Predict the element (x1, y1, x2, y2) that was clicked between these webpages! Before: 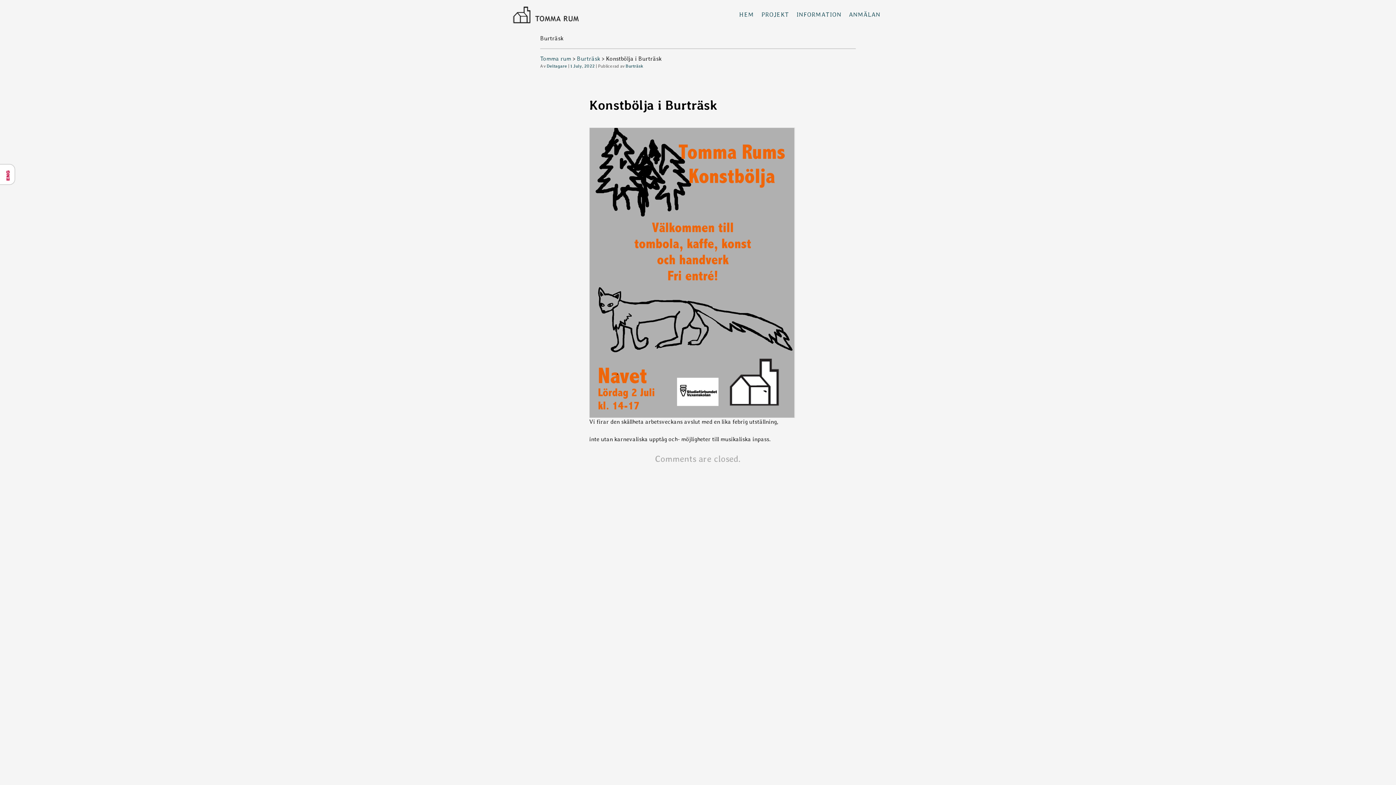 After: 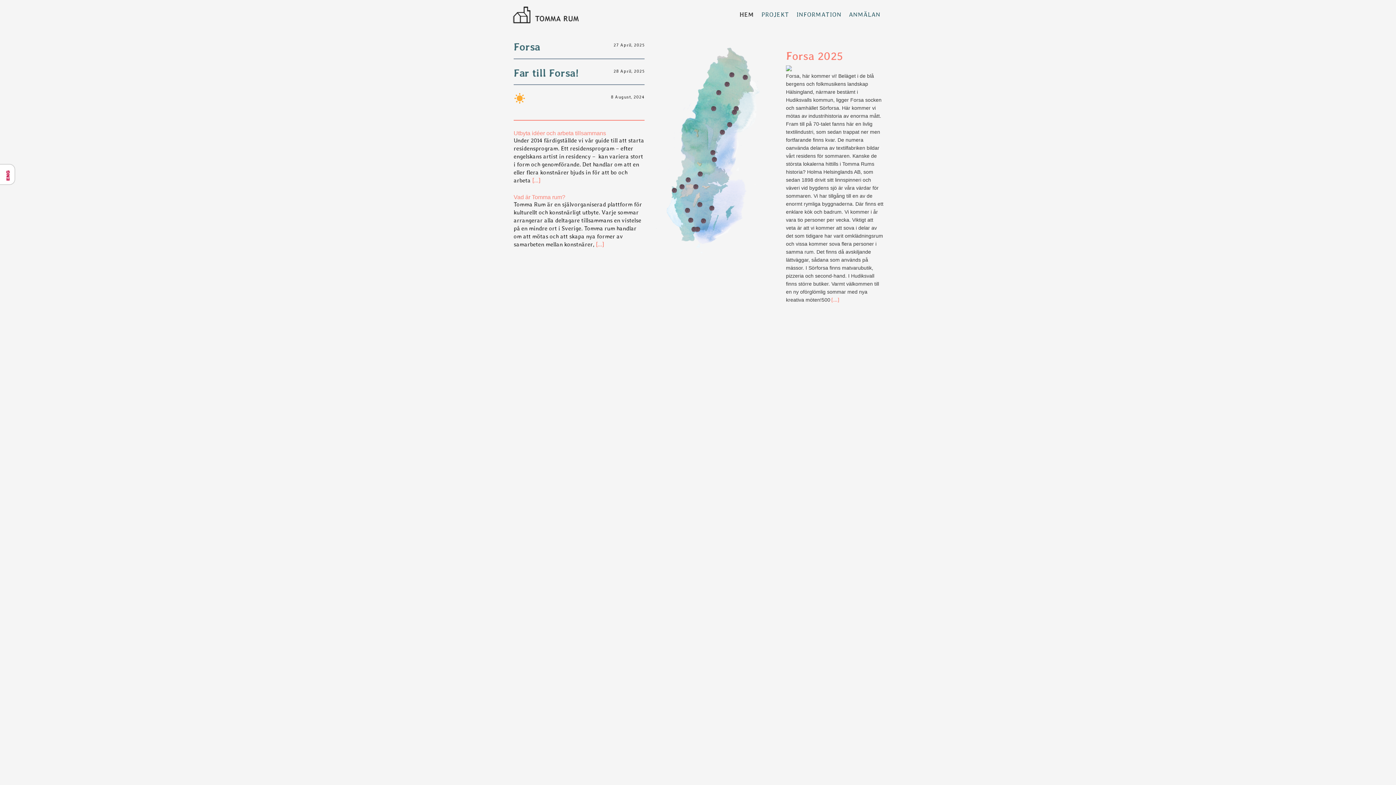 Action: bbox: (512, 11, 581, 18)